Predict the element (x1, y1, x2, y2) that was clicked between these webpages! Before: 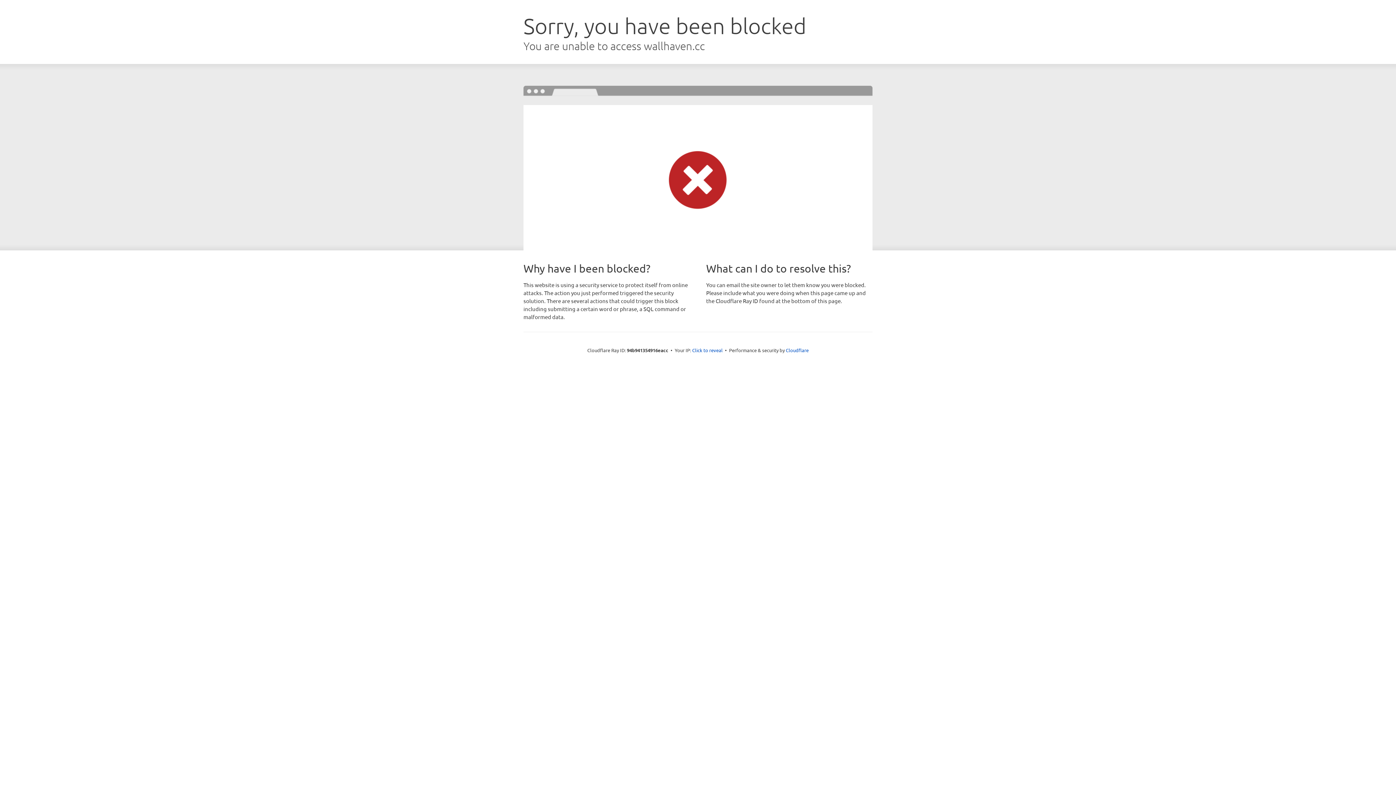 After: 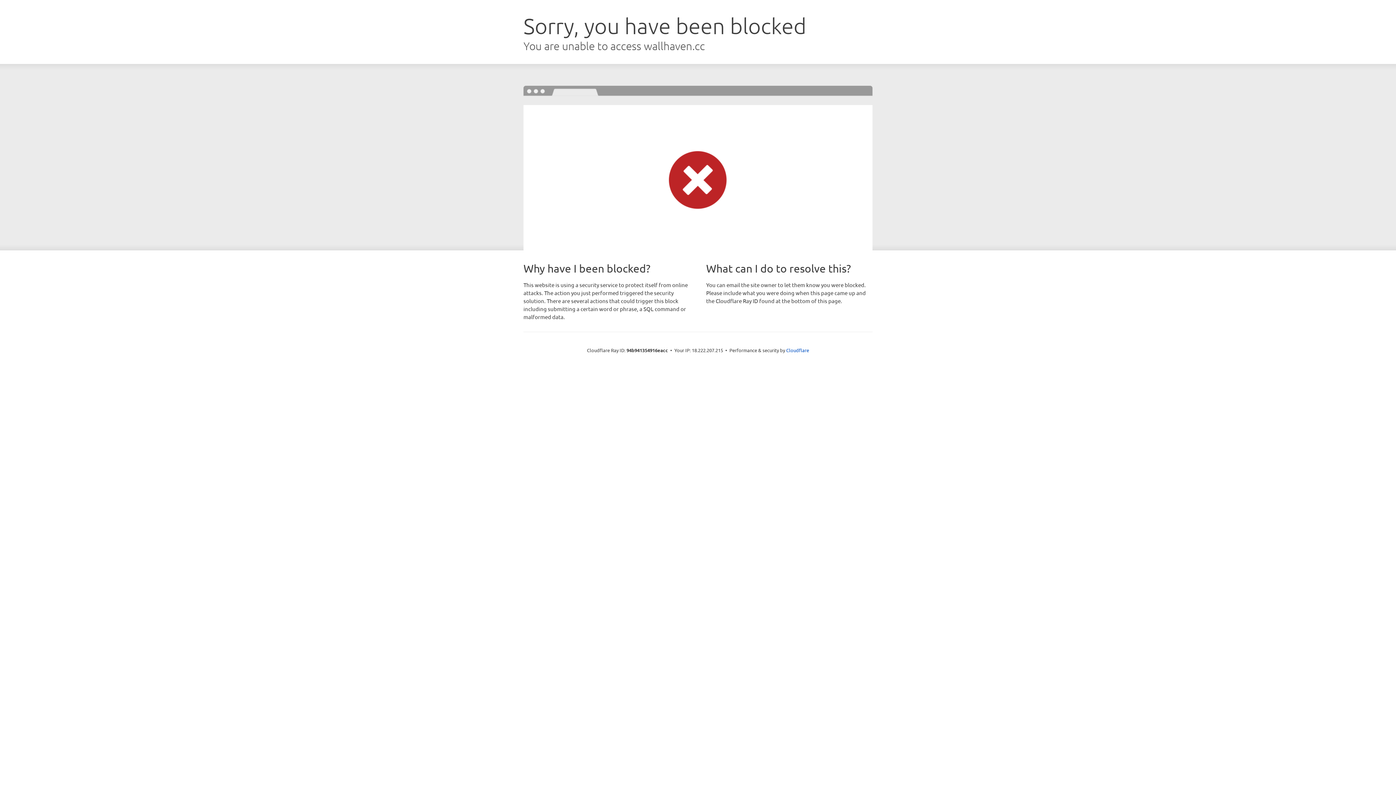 Action: label: Click to reveal bbox: (692, 346, 722, 353)